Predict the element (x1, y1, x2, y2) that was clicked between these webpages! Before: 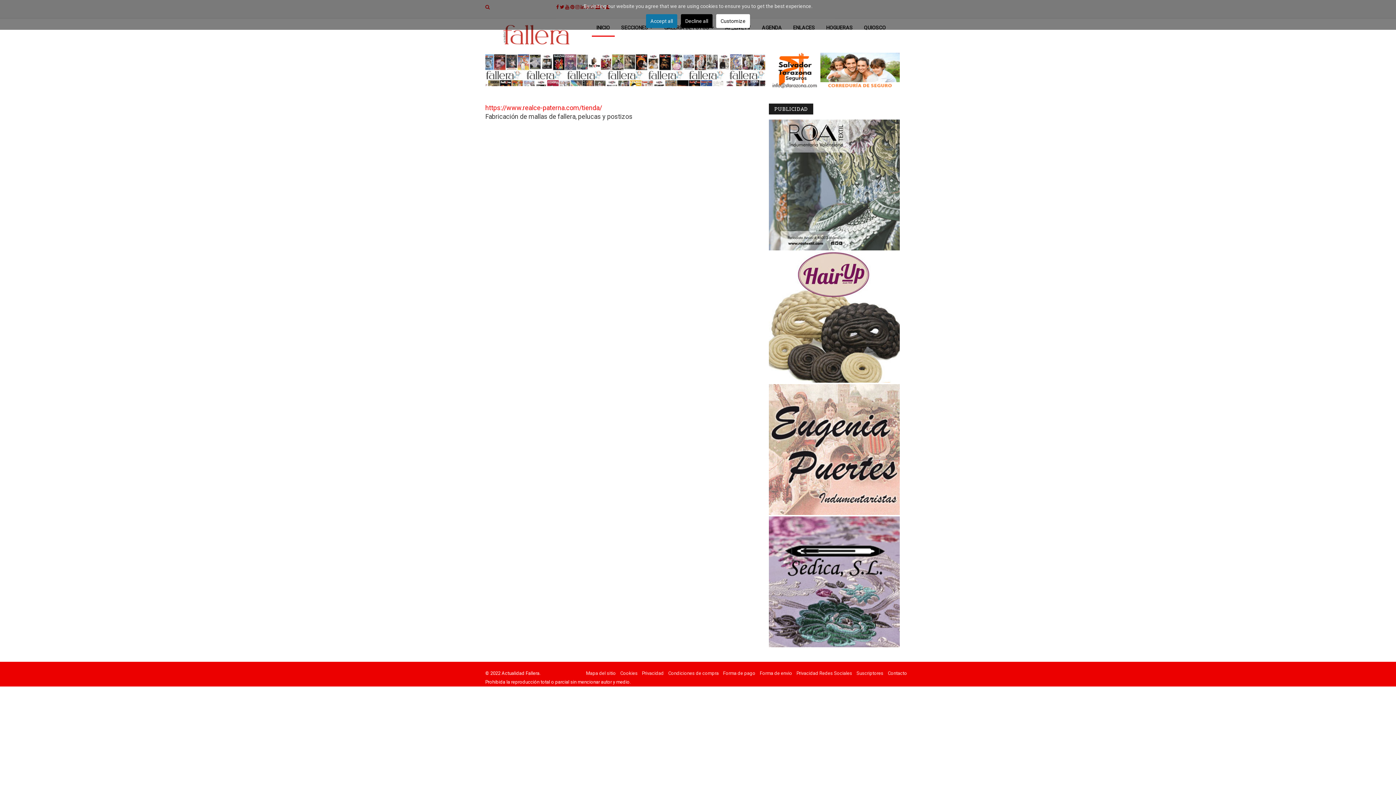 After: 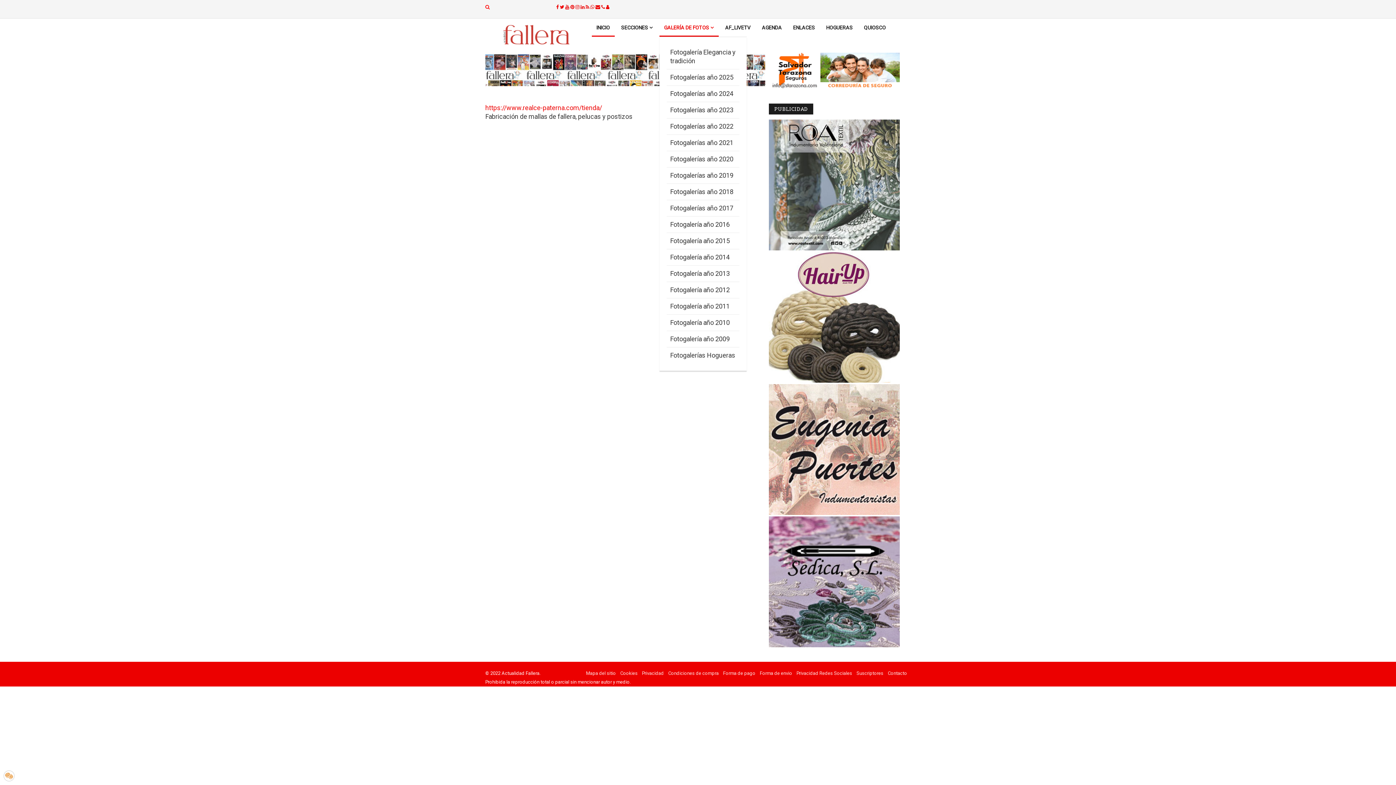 Action: bbox: (681, 14, 712, 28) label: Decline all